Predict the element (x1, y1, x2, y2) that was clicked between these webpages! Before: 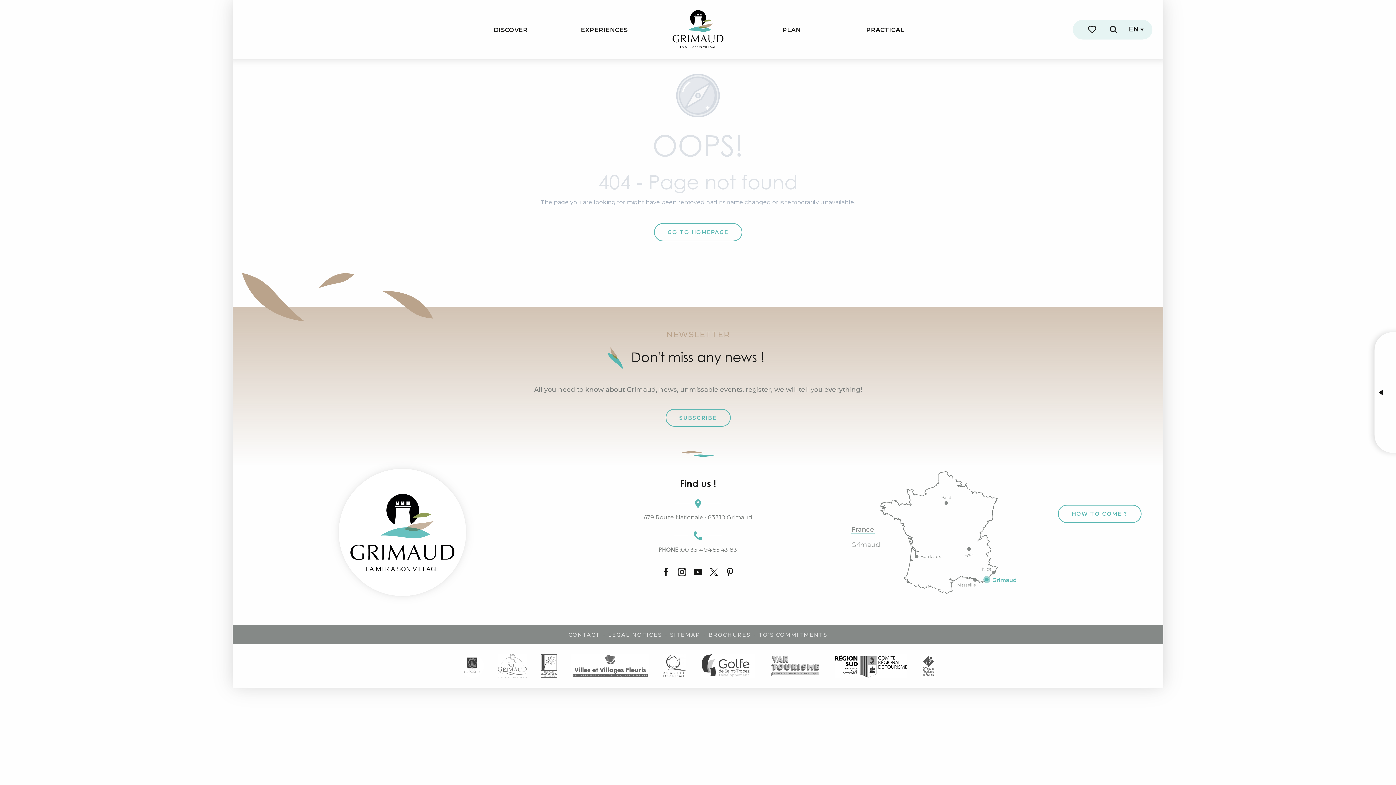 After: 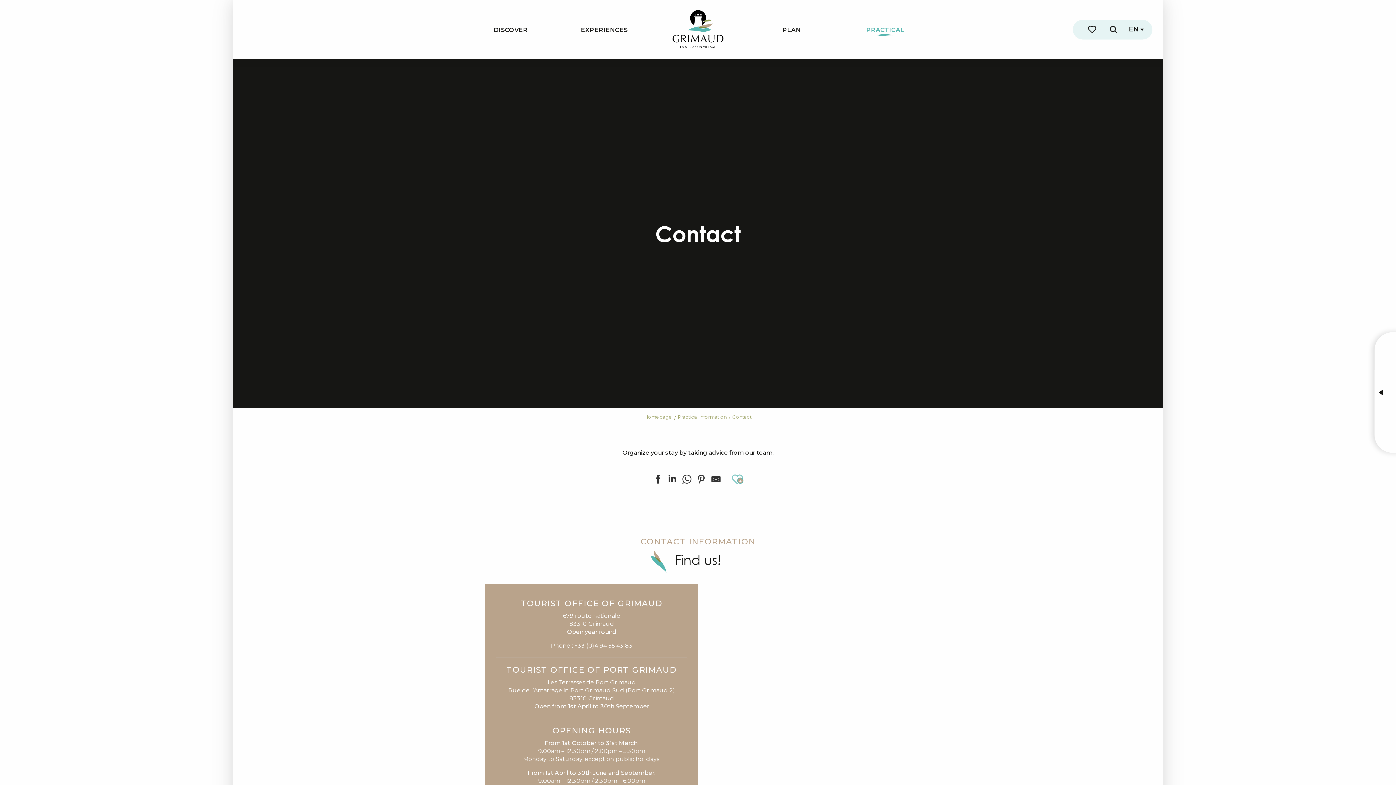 Action: bbox: (565, 625, 603, 644) label: CONTACT